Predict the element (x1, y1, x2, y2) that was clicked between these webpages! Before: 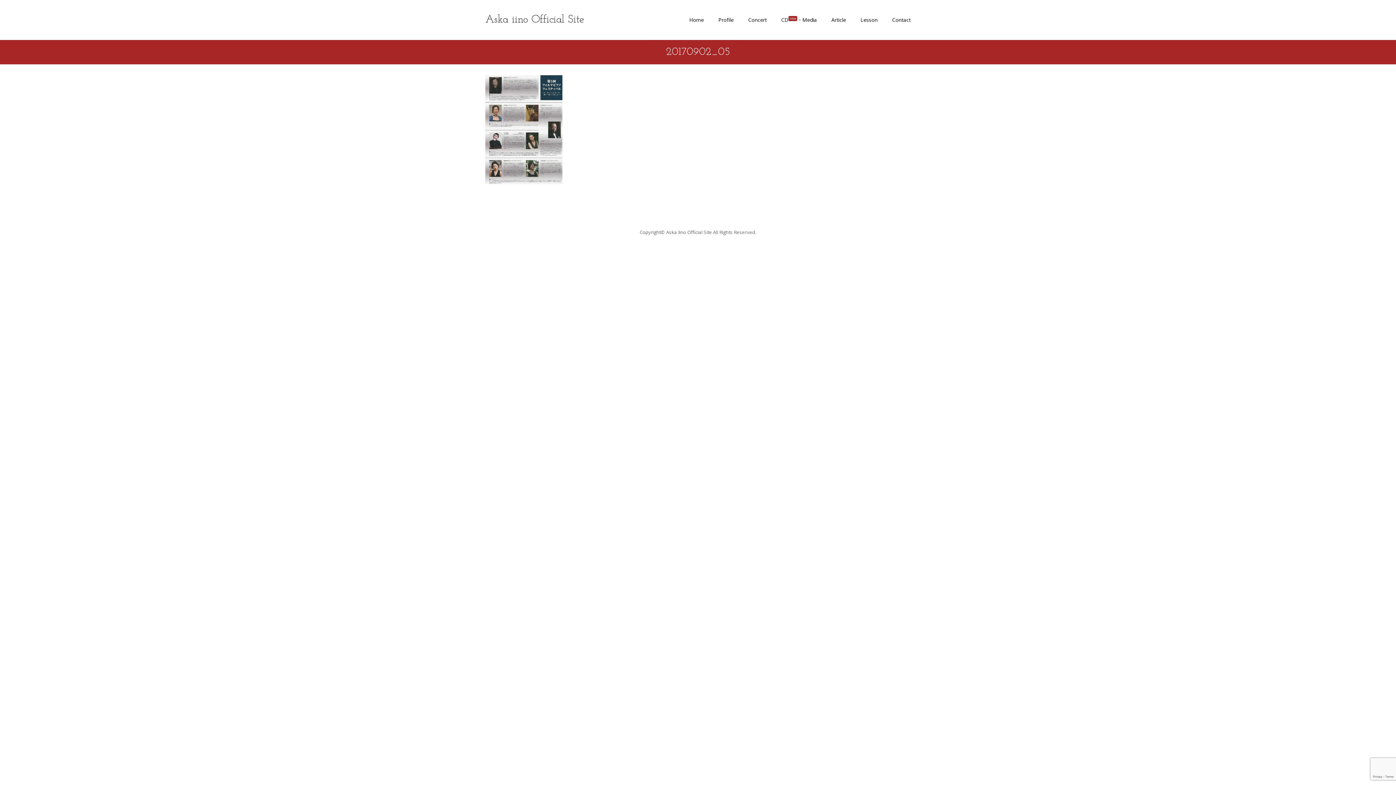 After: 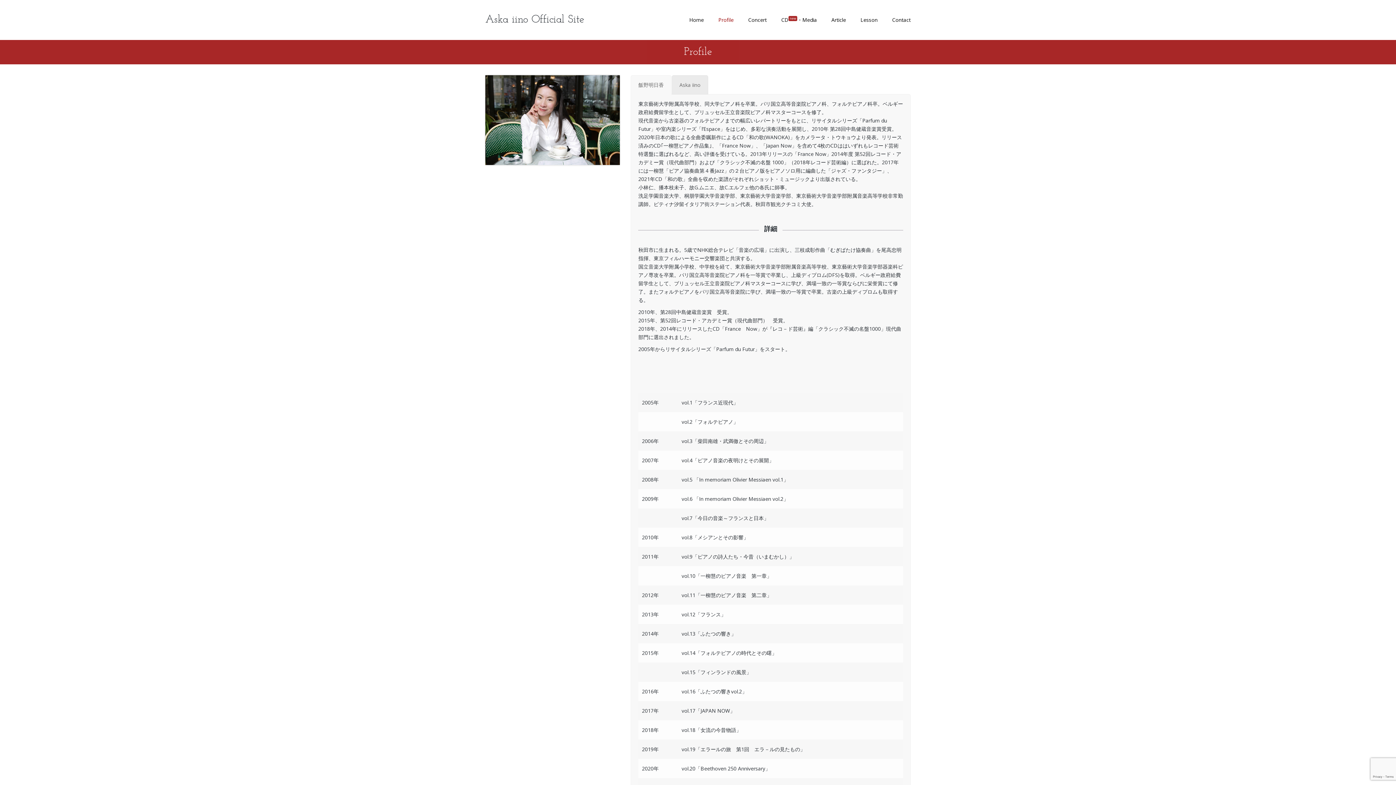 Action: label: Profile bbox: (711, 12, 741, 26)